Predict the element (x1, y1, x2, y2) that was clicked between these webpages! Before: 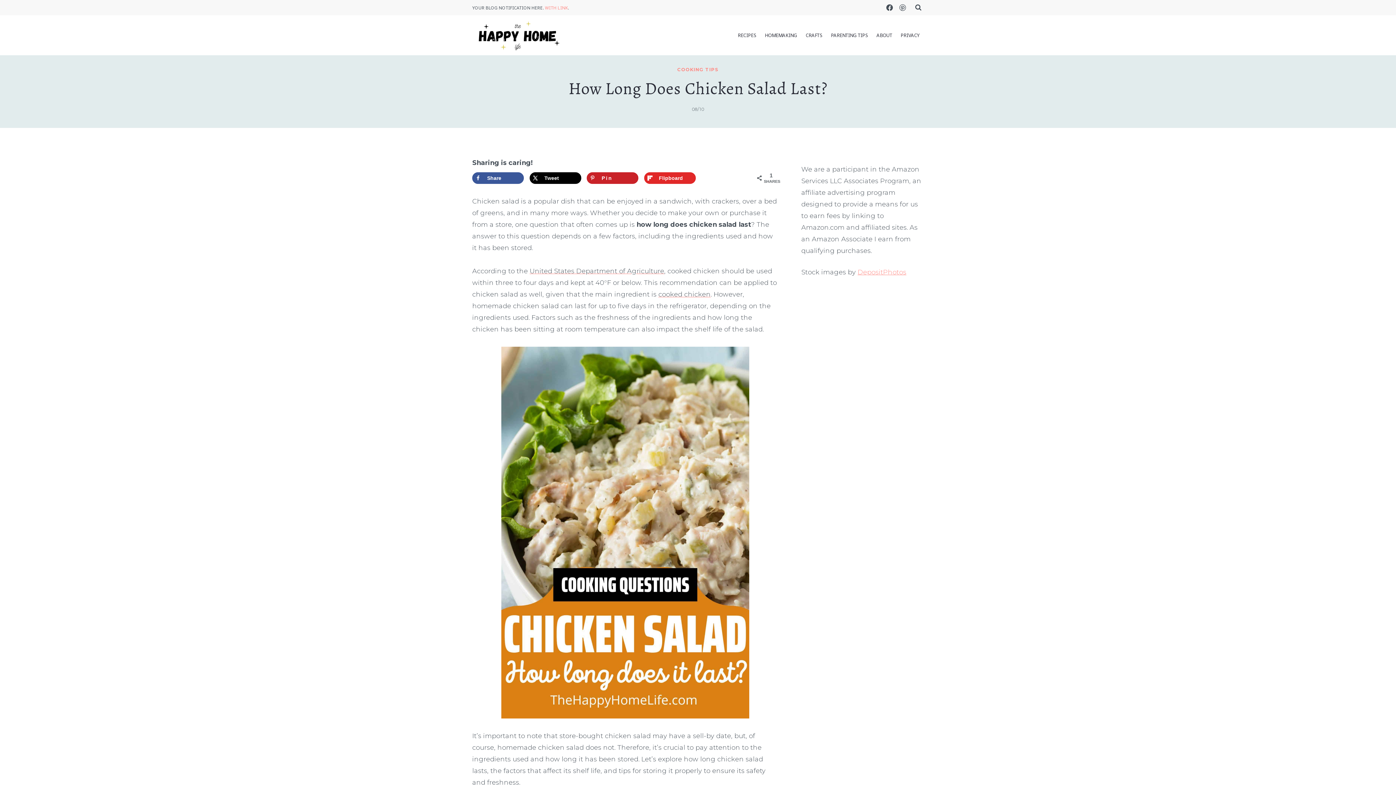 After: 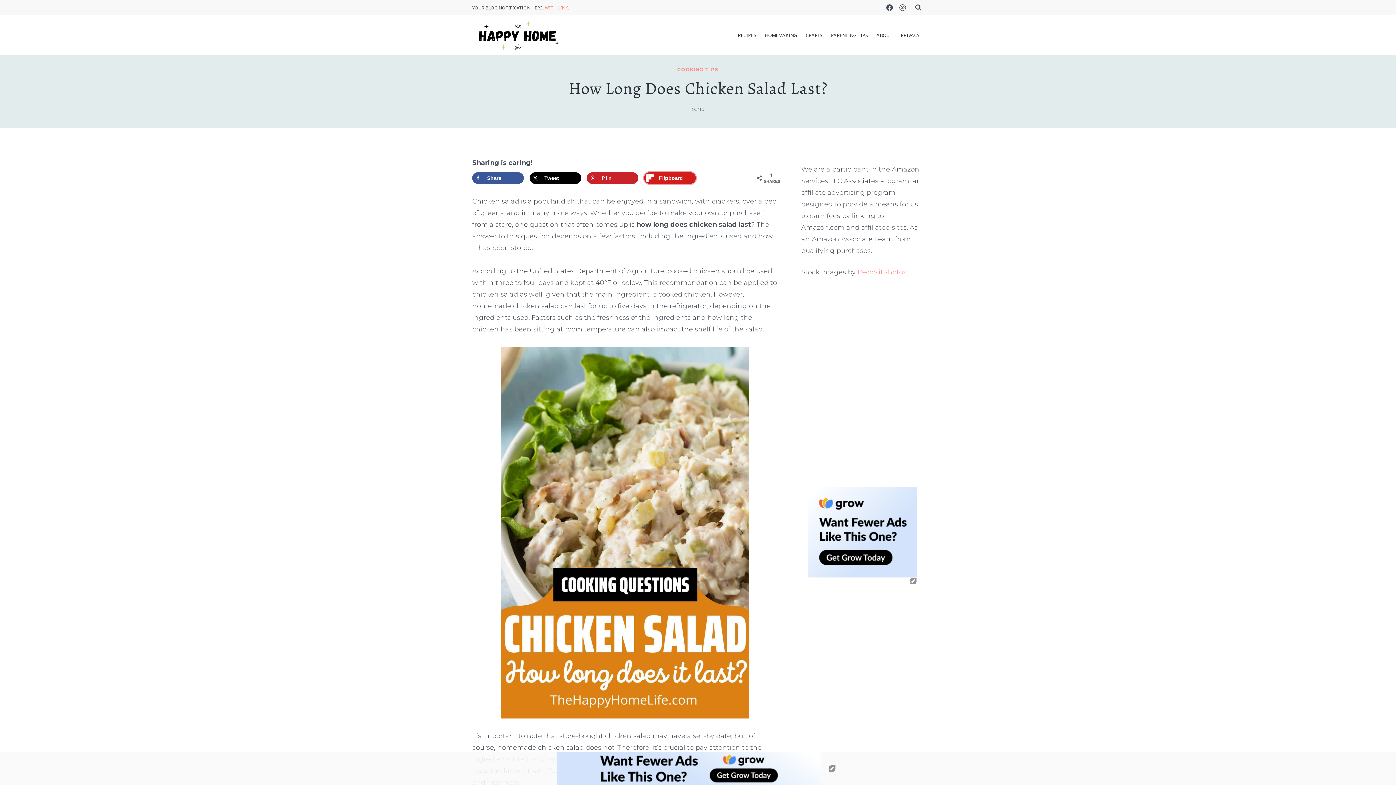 Action: label: Share on Flipboard bbox: (644, 172, 695, 184)